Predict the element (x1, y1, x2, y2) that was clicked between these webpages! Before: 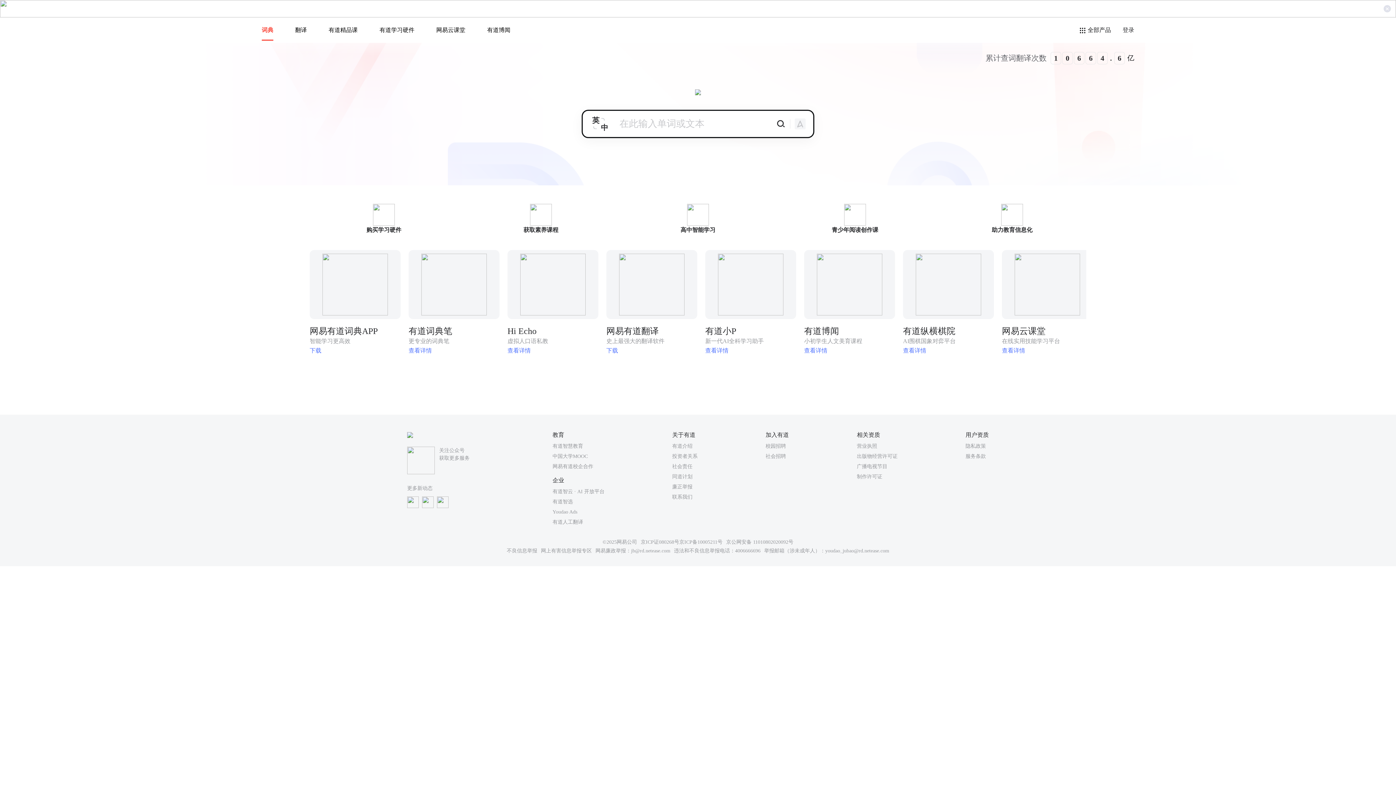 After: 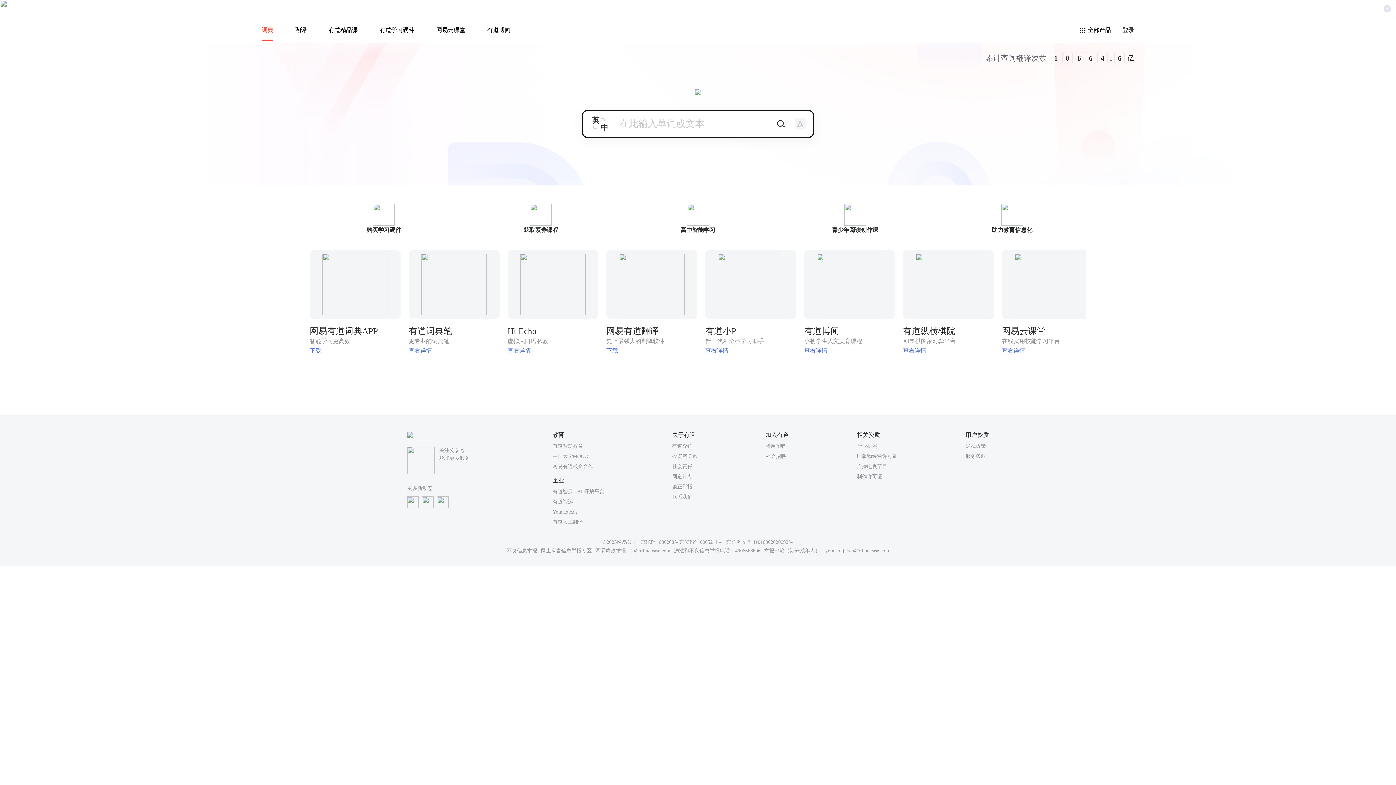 Action: bbox: (672, 474, 692, 479) label: 同道计划